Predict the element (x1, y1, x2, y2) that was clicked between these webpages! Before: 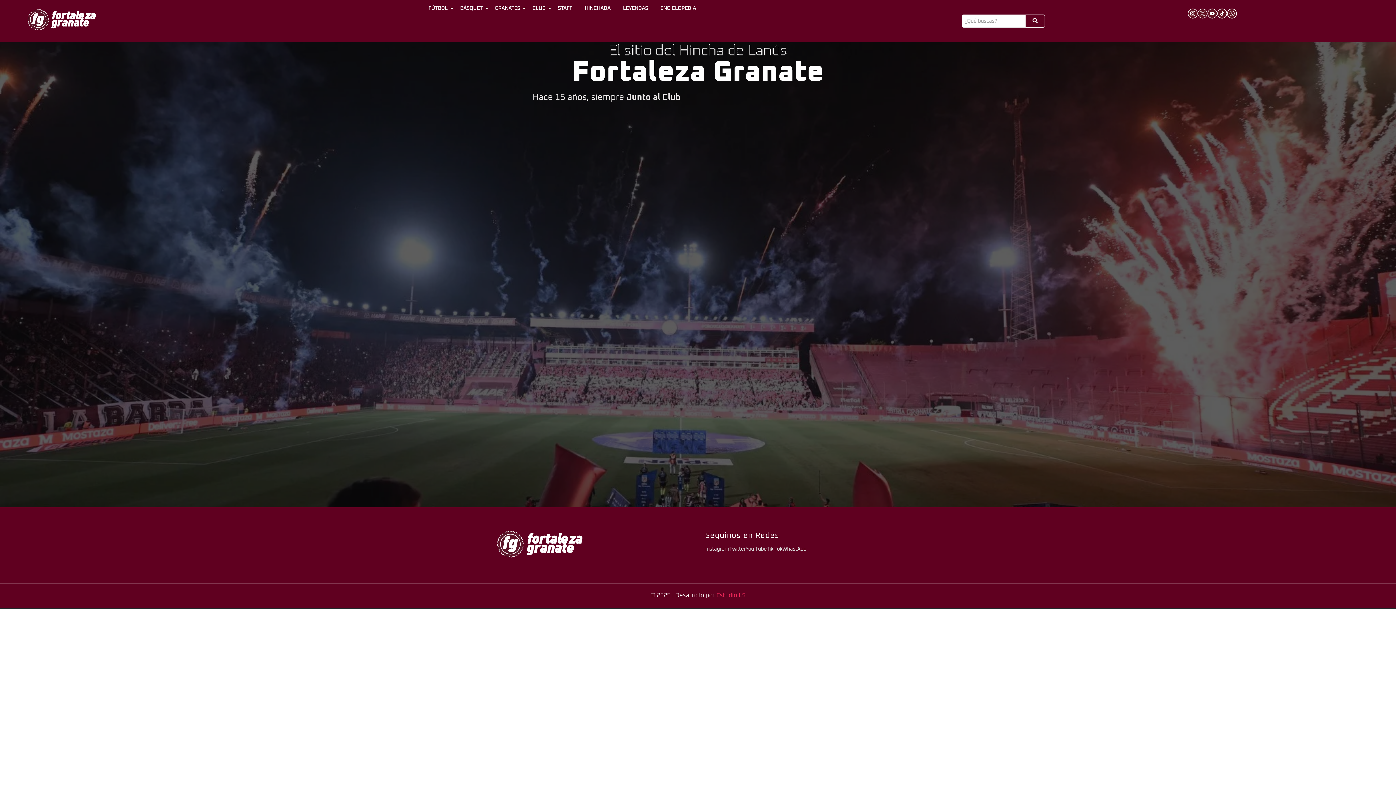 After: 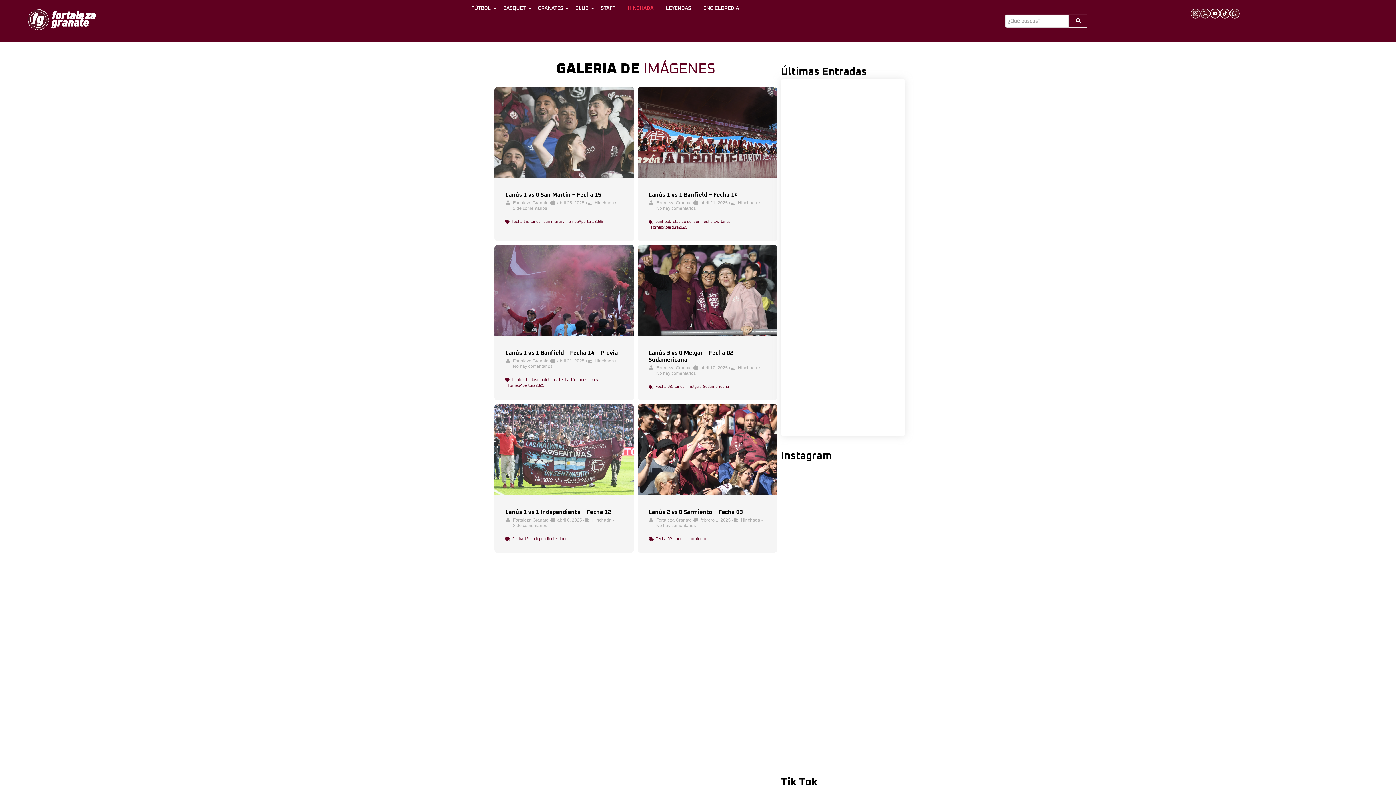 Action: label: HINCHADA bbox: (582, 3, 613, 13)